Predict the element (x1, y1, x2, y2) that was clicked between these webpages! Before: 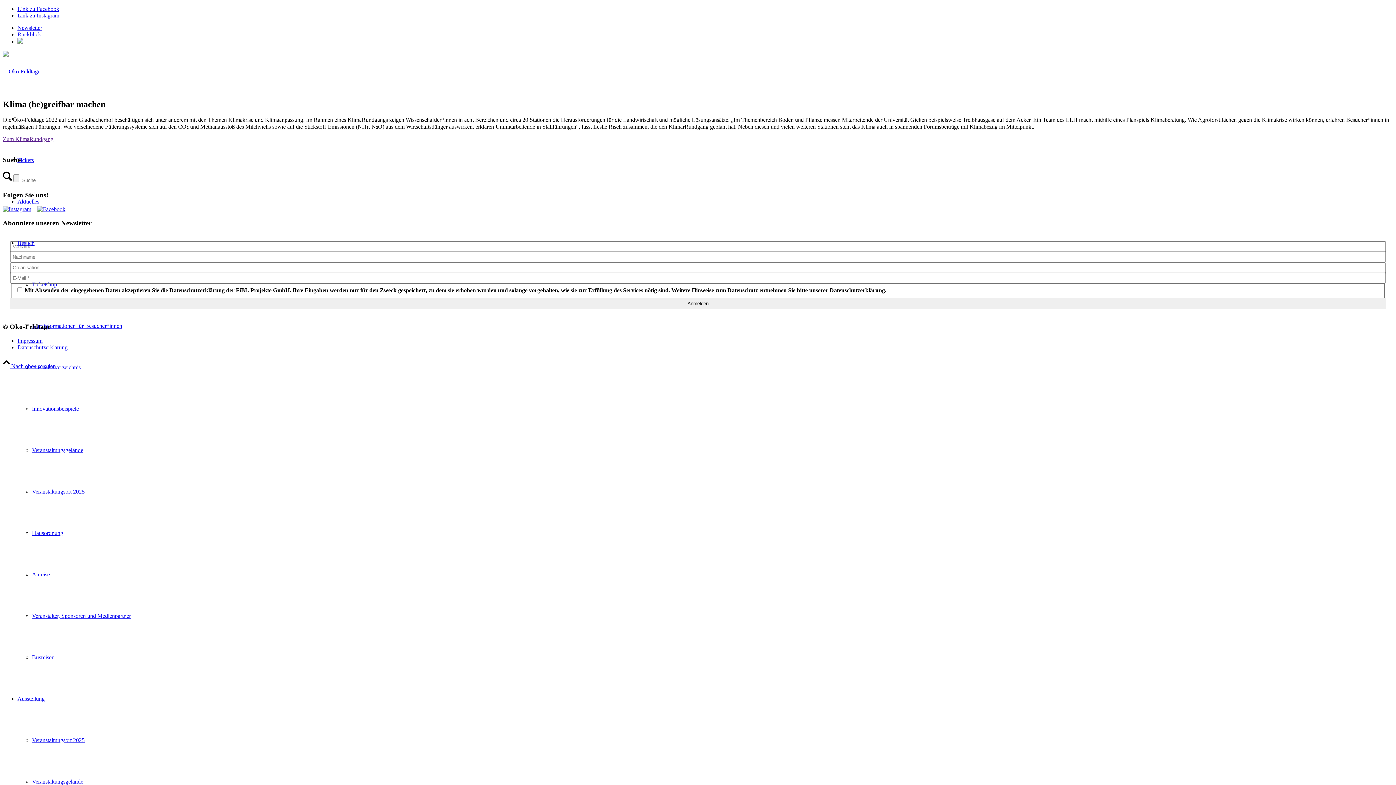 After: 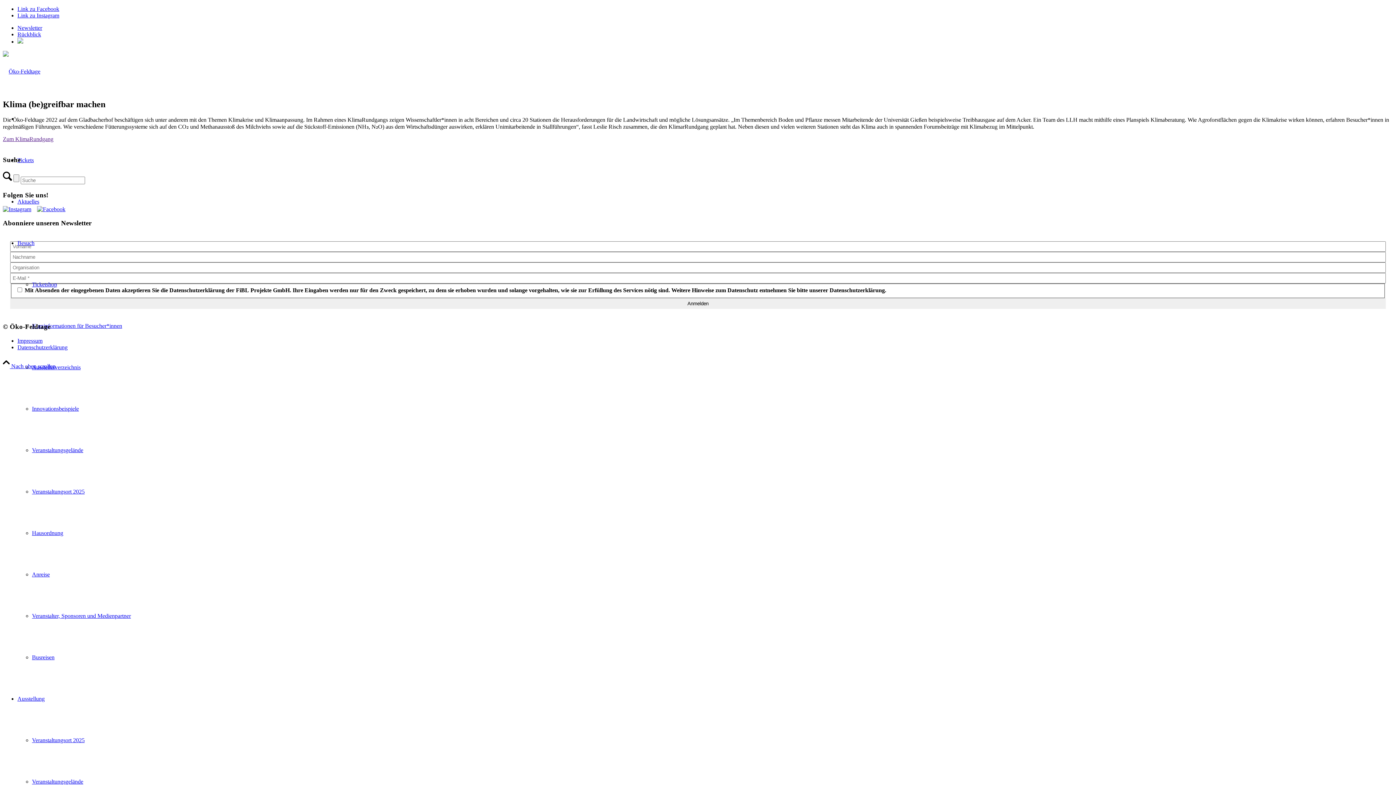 Action: bbox: (2, 419, 112, 425)